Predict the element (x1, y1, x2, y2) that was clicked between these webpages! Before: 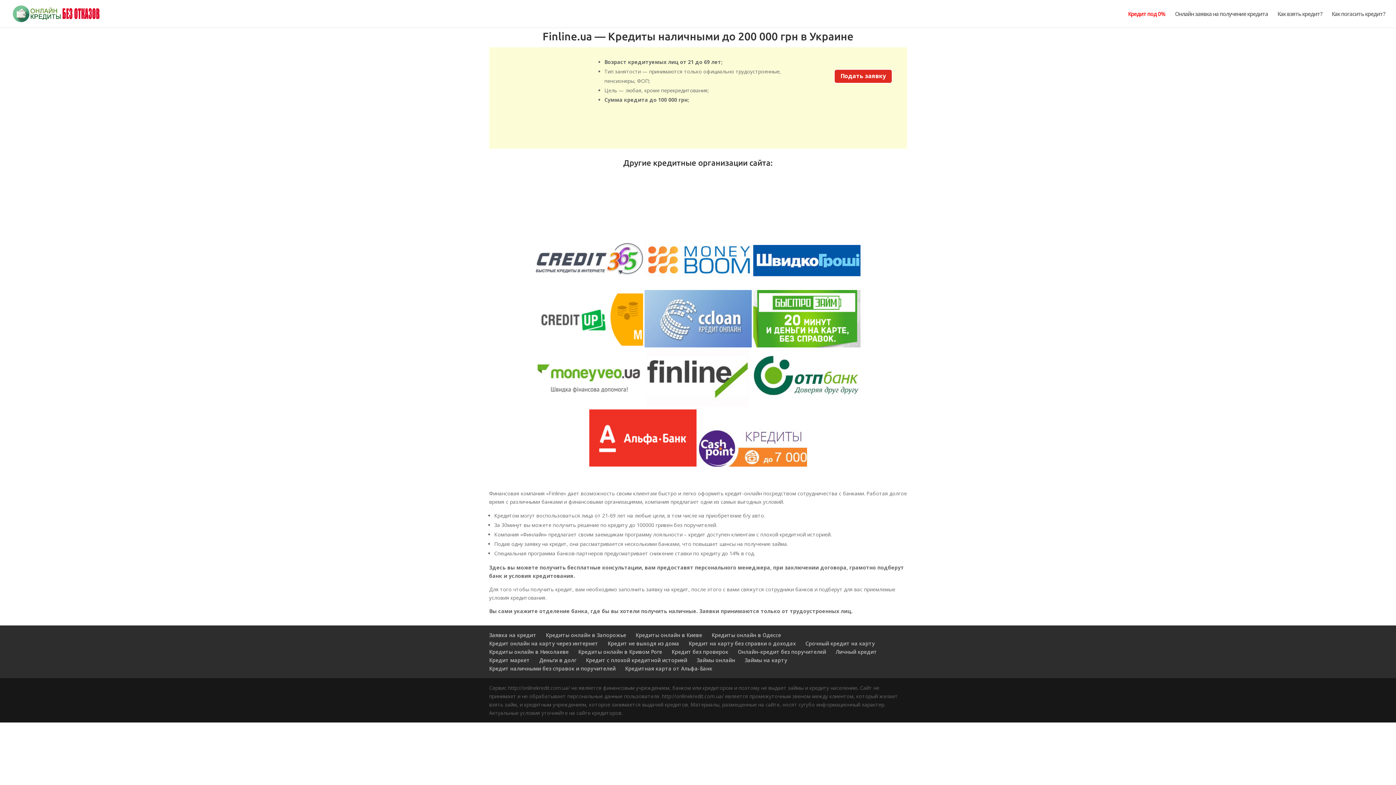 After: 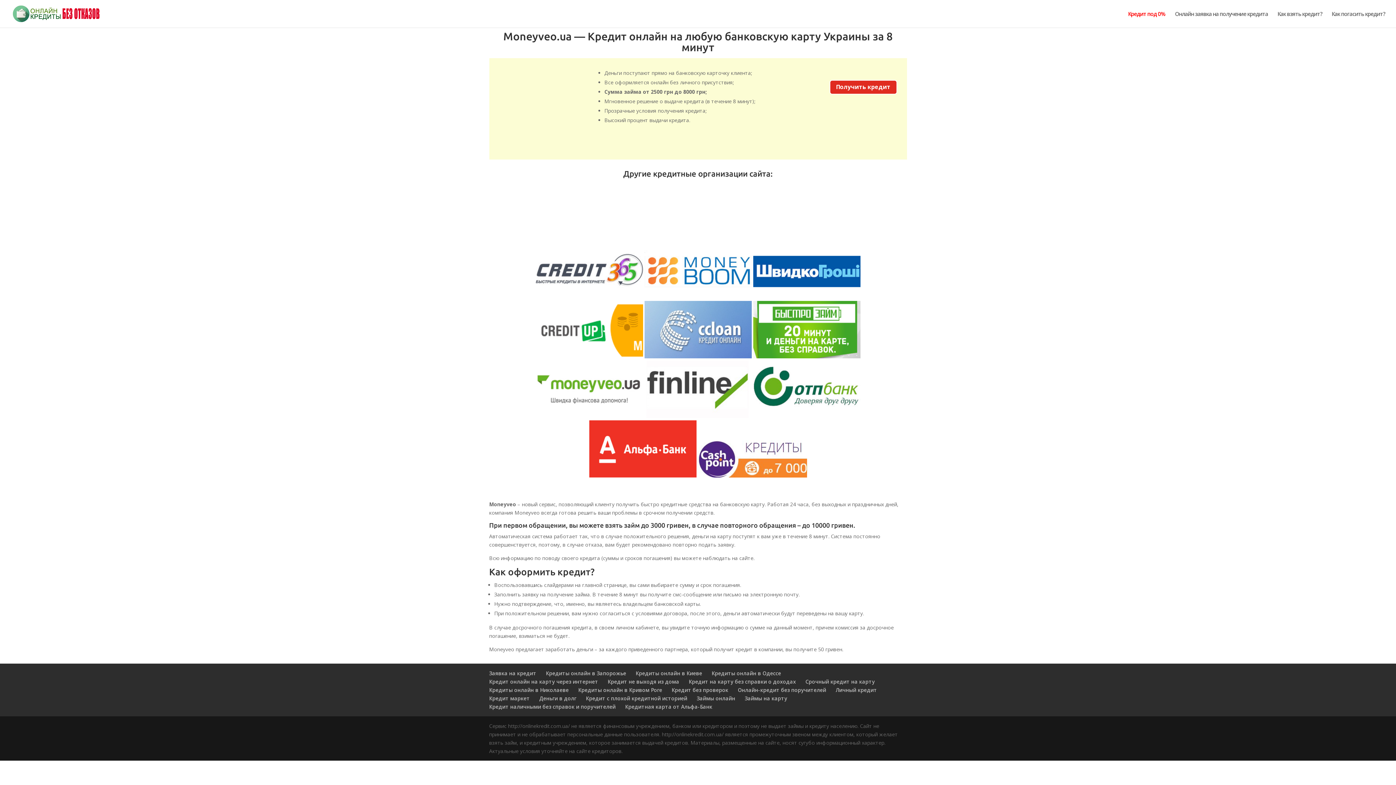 Action: bbox: (535, 401, 643, 408)